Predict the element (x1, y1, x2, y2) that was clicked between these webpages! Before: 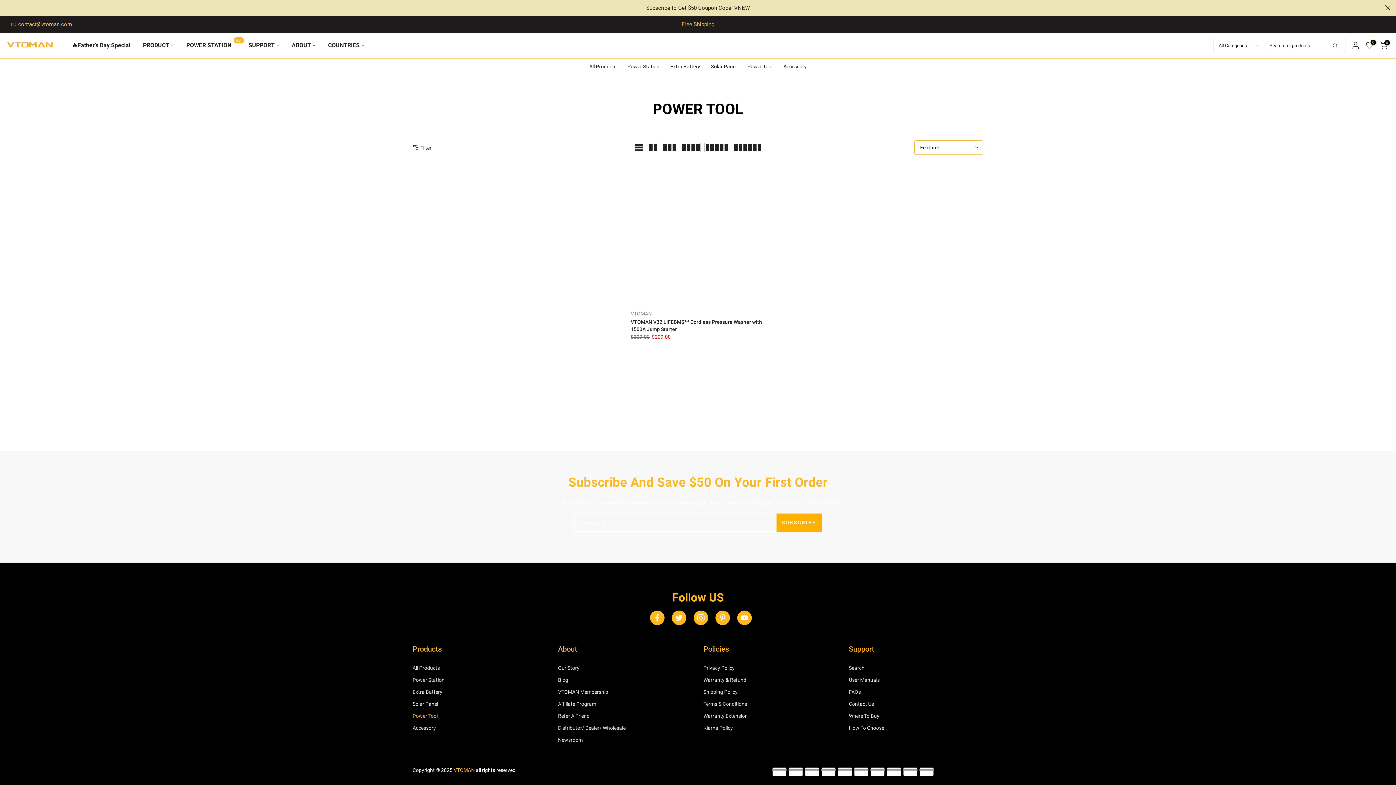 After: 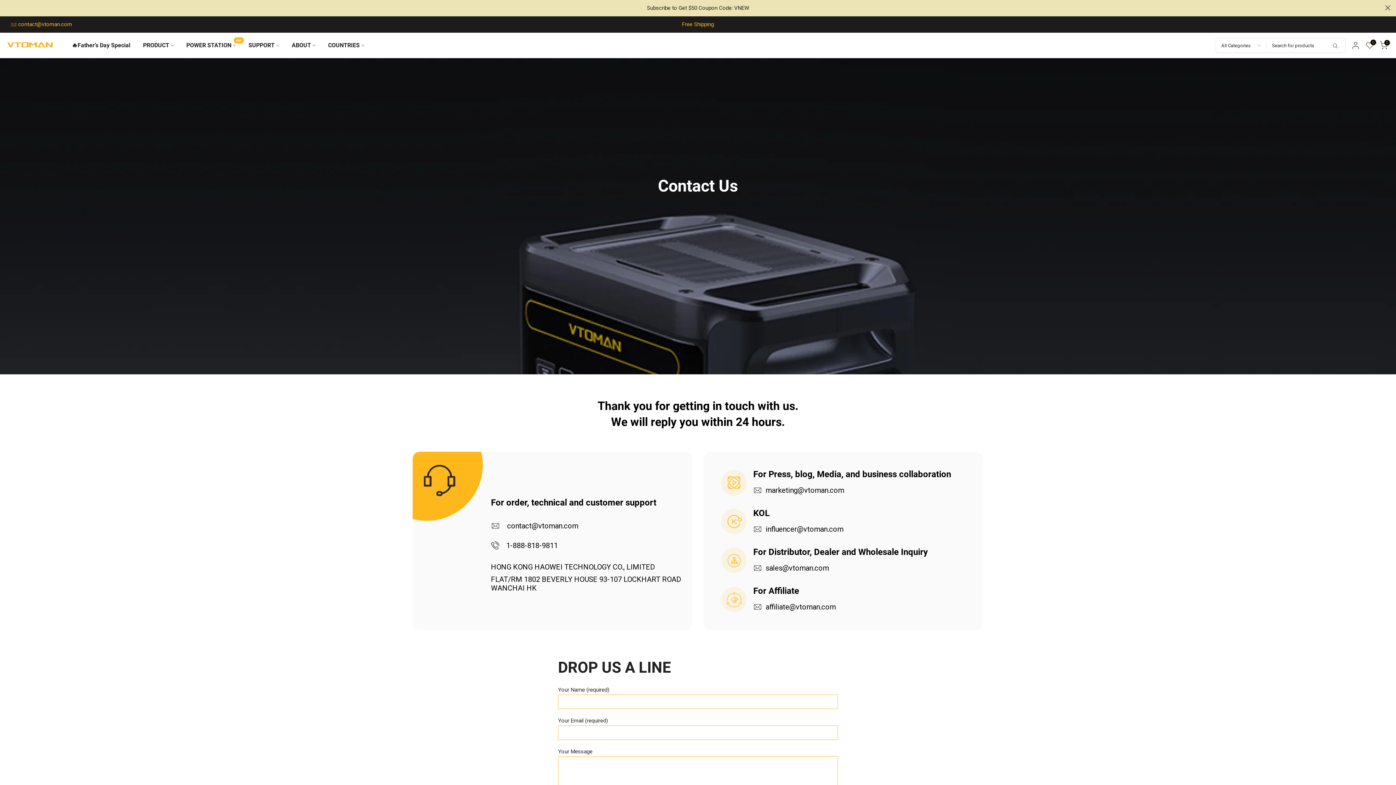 Action: label: SUPPORT bbox: (242, 40, 285, 50)